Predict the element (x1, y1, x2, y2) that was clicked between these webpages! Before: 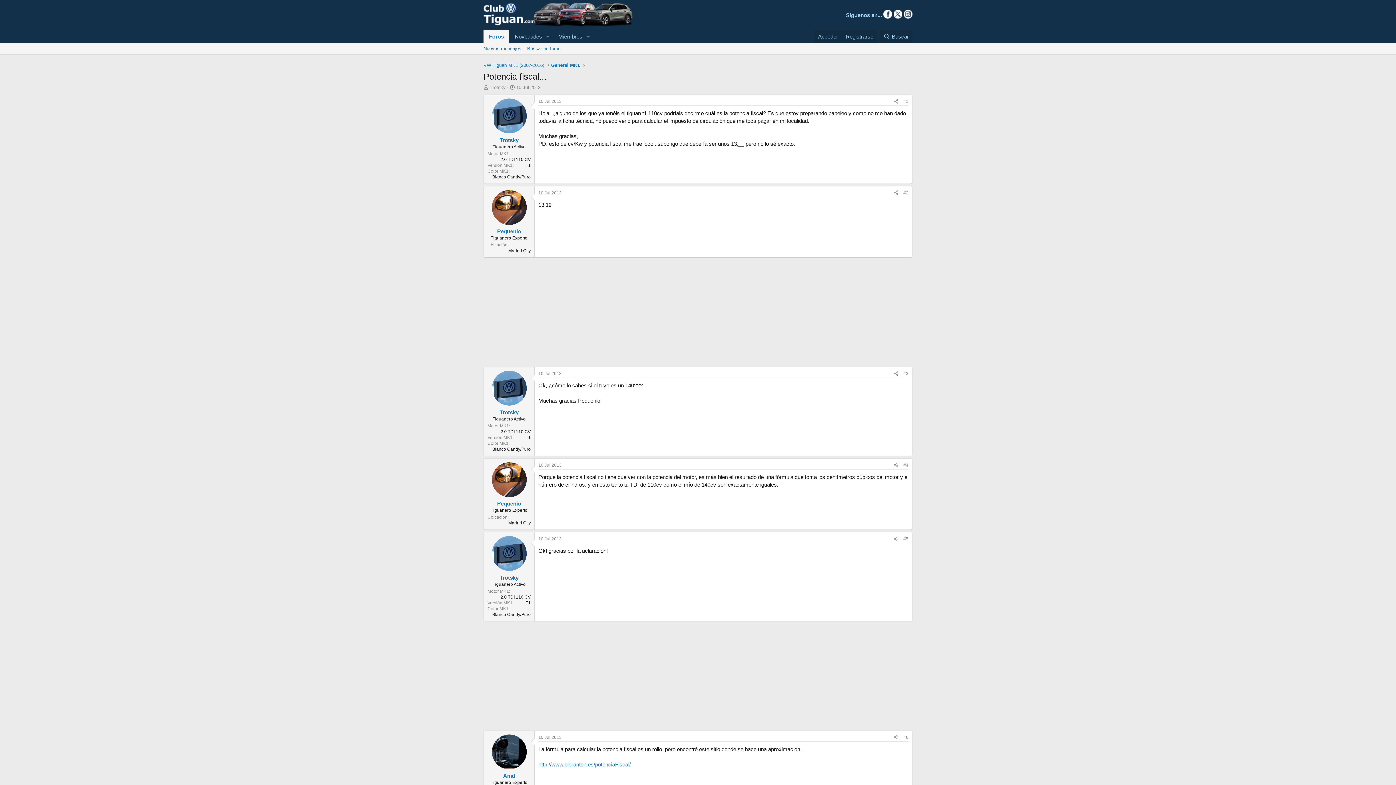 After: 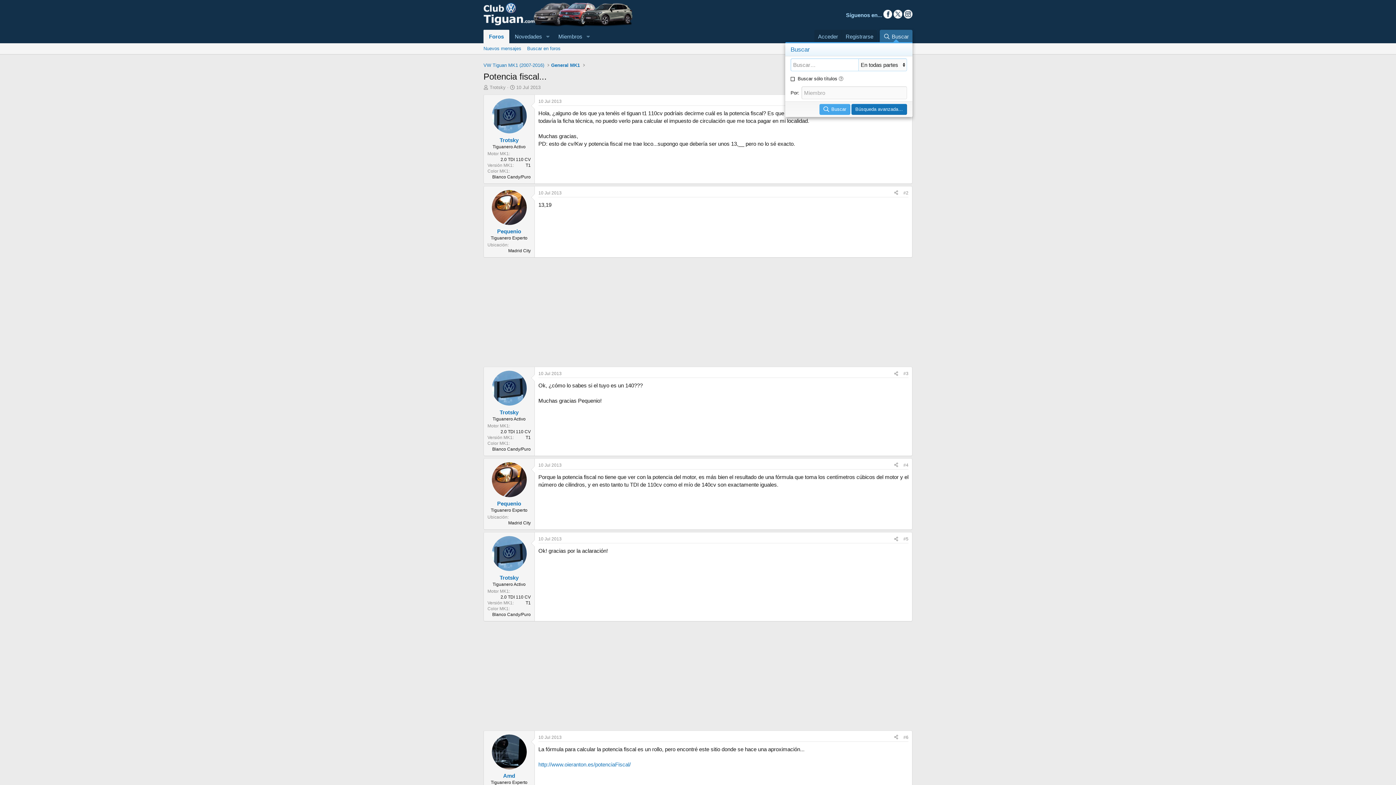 Action: label: Buscar bbox: (879, 29, 912, 43)